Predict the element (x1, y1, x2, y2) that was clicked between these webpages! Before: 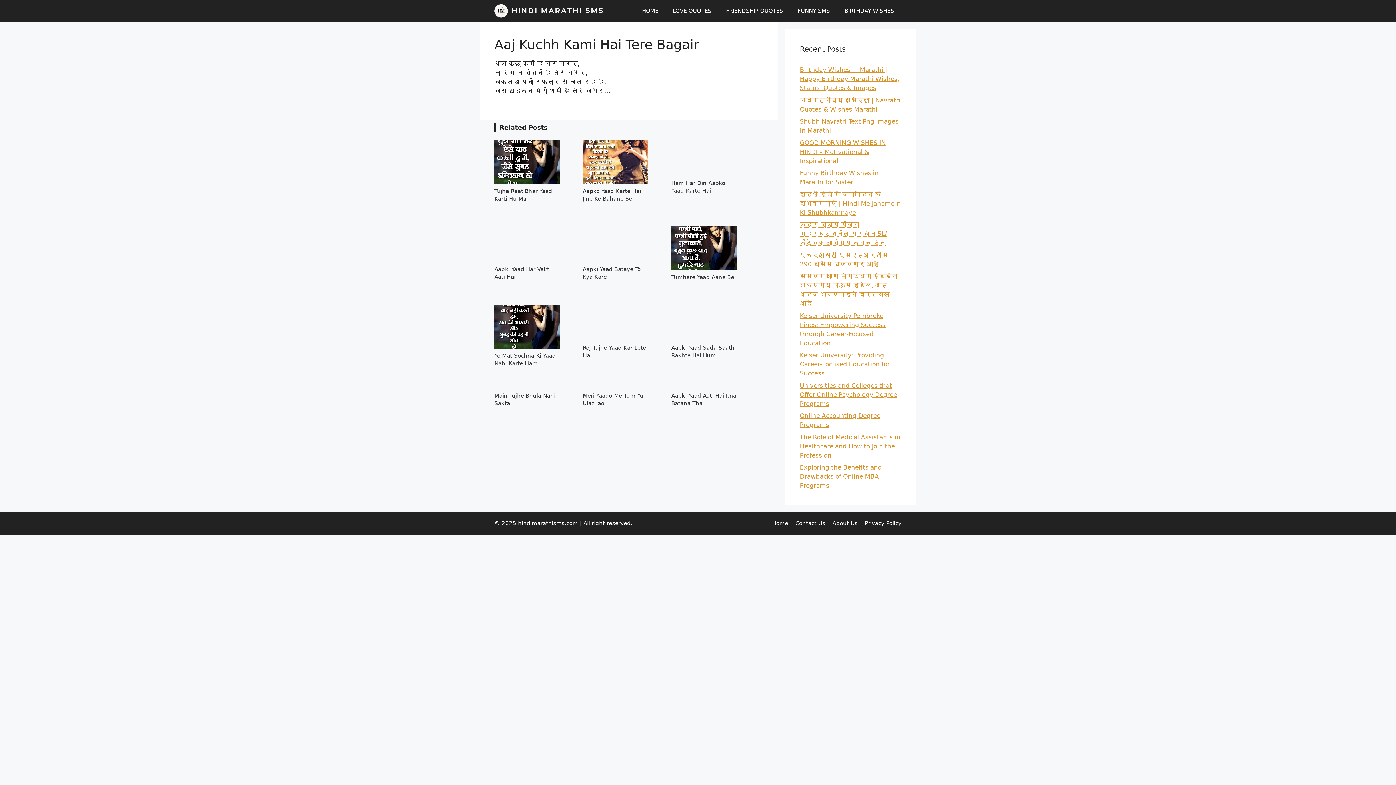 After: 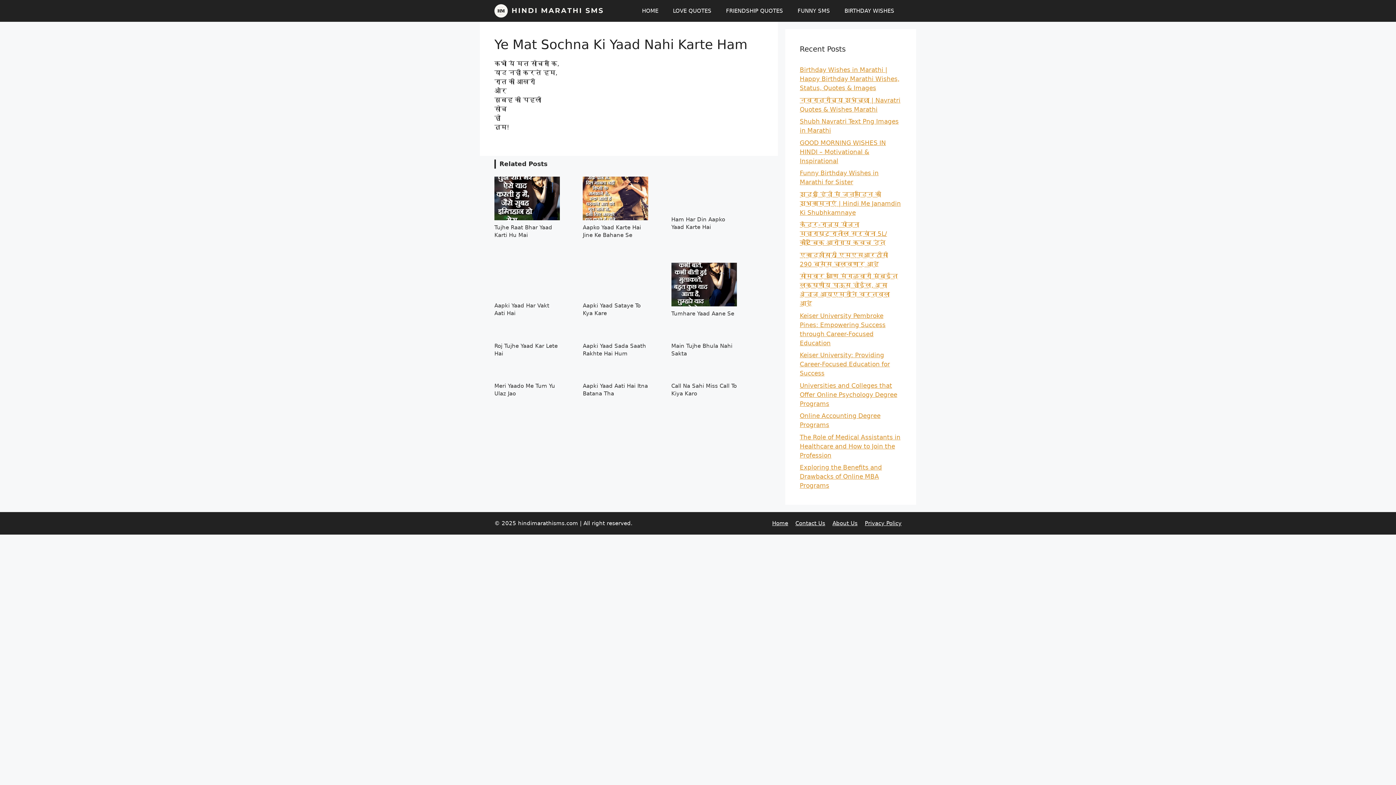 Action: bbox: (494, 304, 560, 372) label: Ye Mat Sochna Ki Yaad Nahi Karte Ham